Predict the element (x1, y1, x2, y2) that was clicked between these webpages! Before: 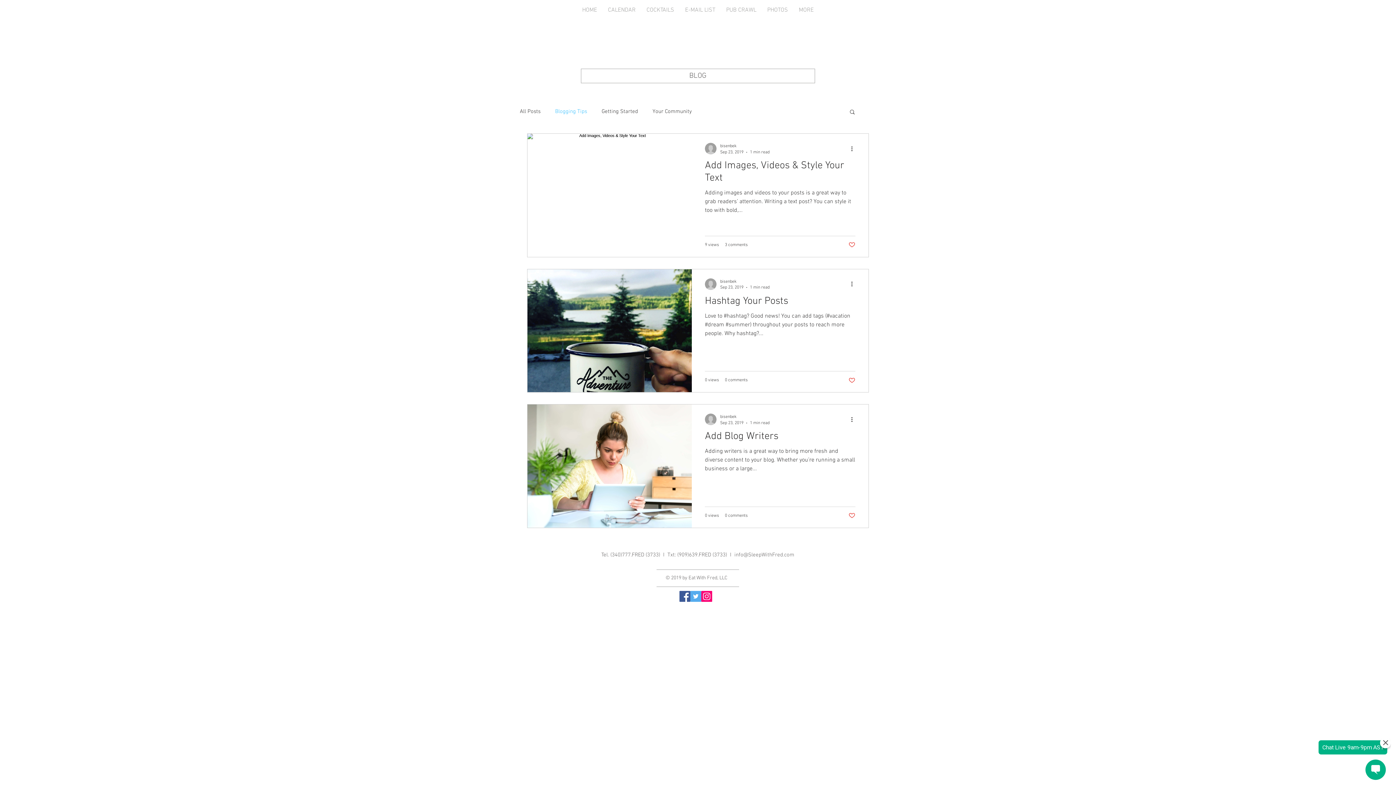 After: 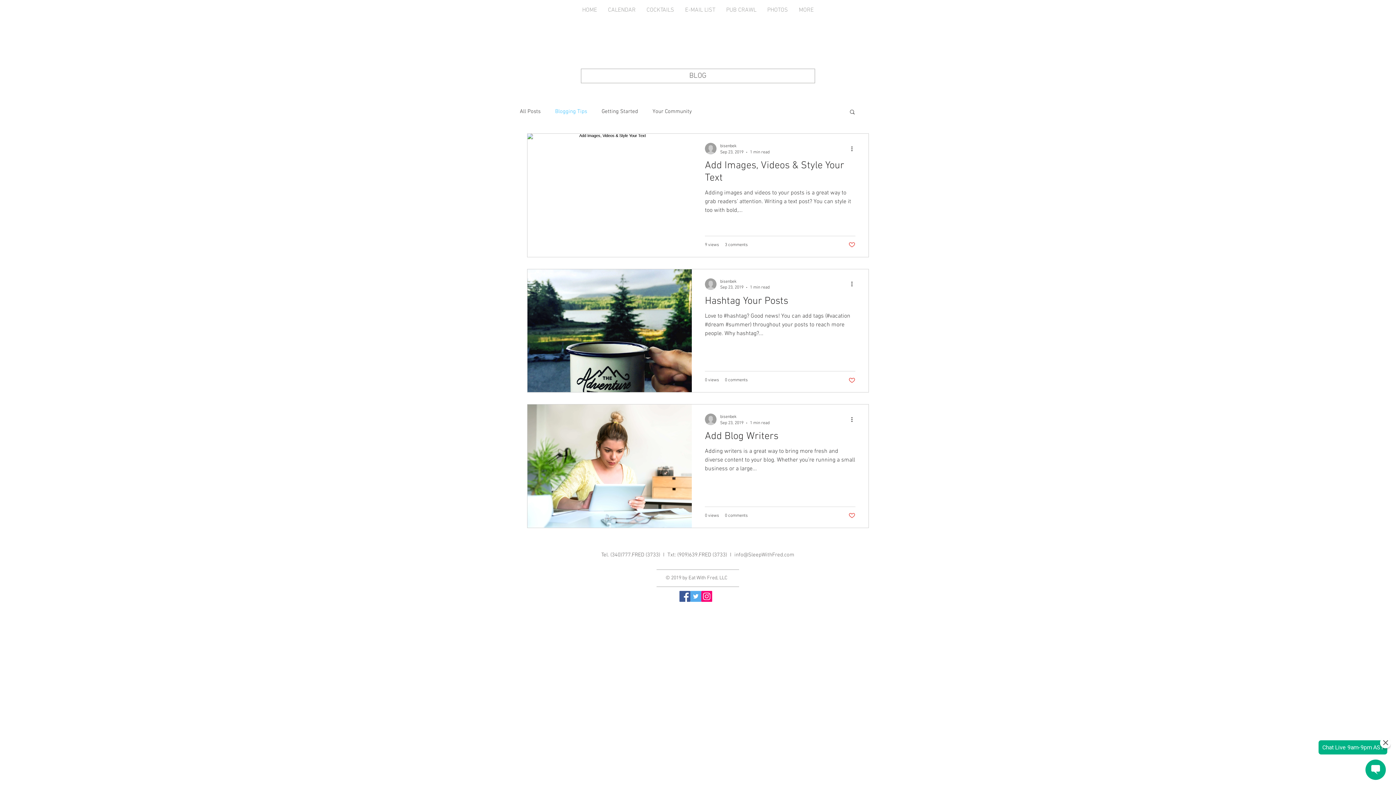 Action: label: MORE bbox: (793, 5, 819, 15)